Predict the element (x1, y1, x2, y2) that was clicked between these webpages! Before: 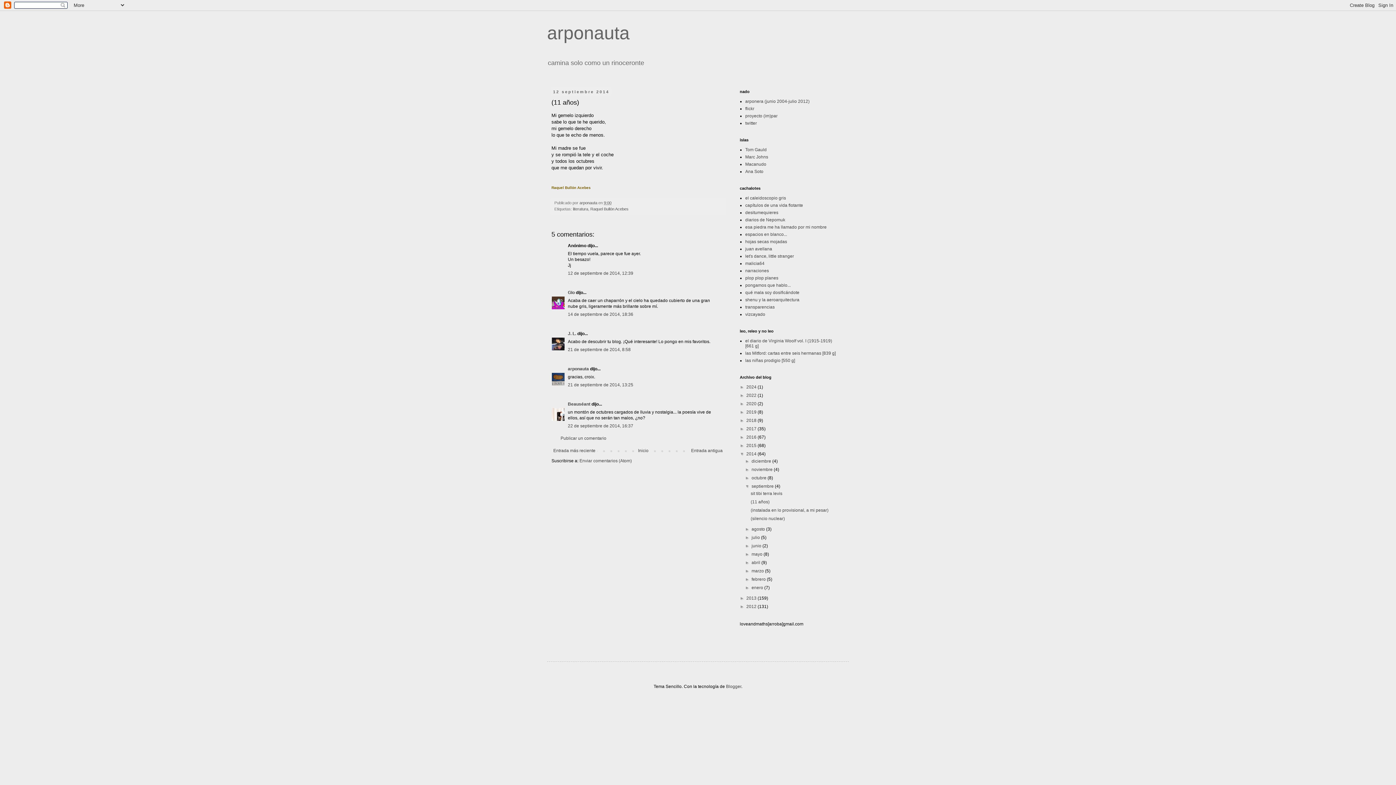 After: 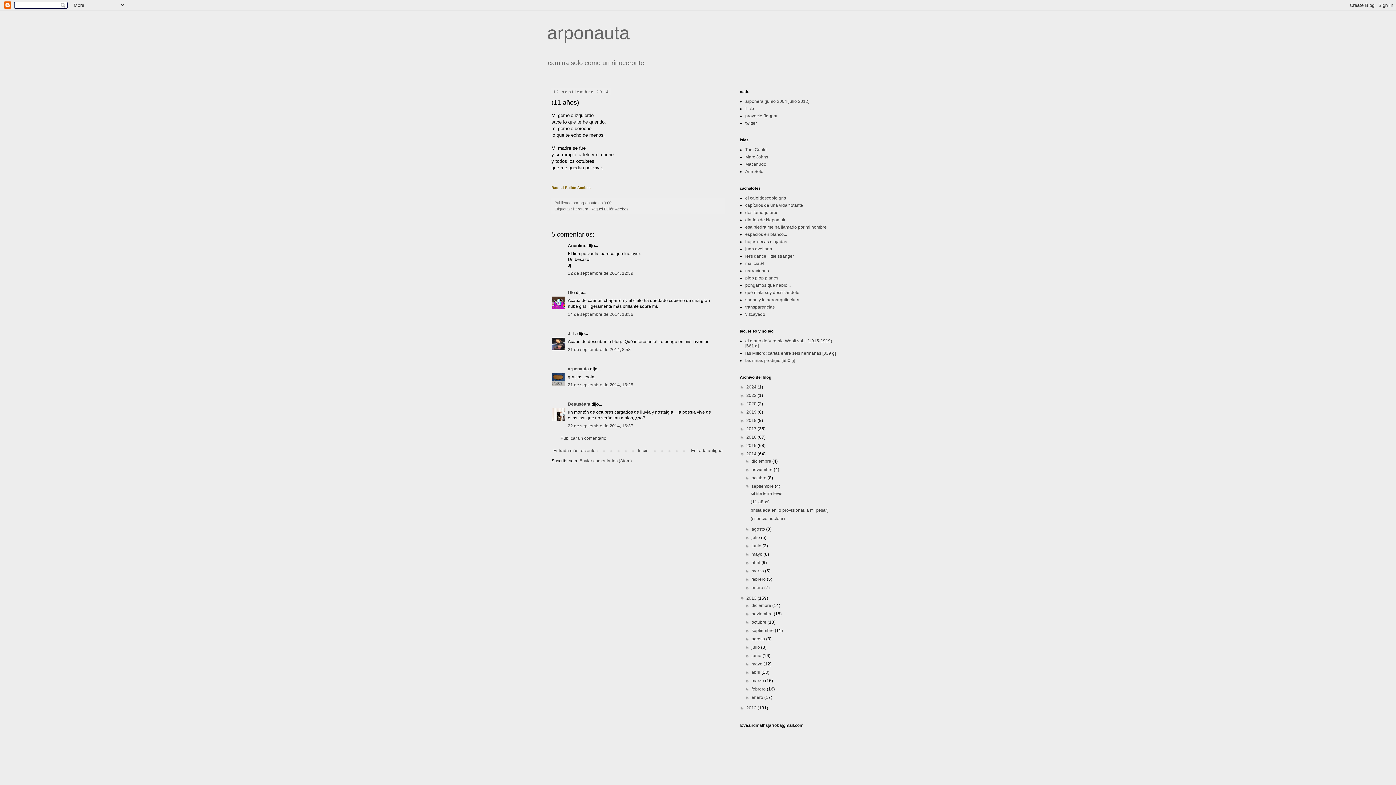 Action: bbox: (740, 596, 746, 601) label: ►  